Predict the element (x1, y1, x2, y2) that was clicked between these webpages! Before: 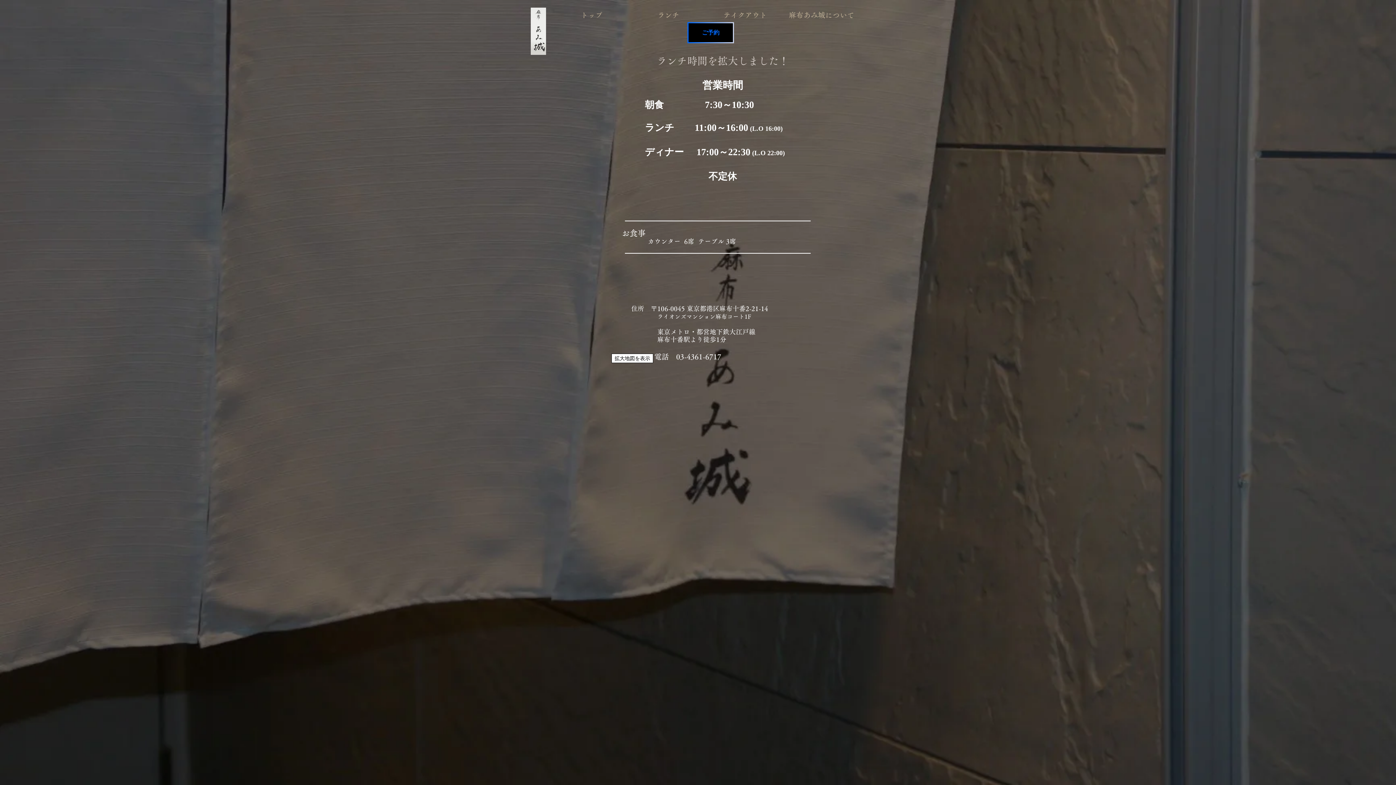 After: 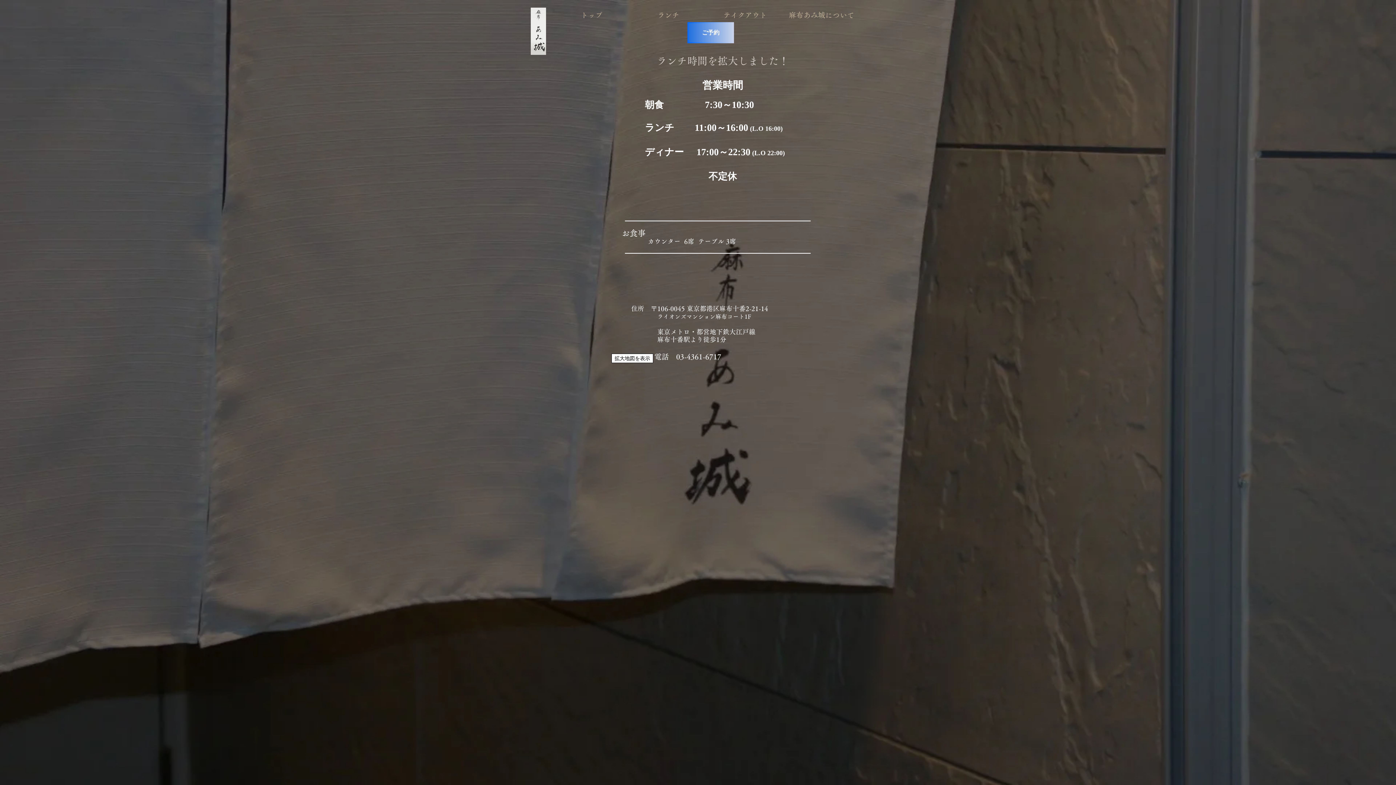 Action: label: ご予約 bbox: (687, 22, 734, 43)